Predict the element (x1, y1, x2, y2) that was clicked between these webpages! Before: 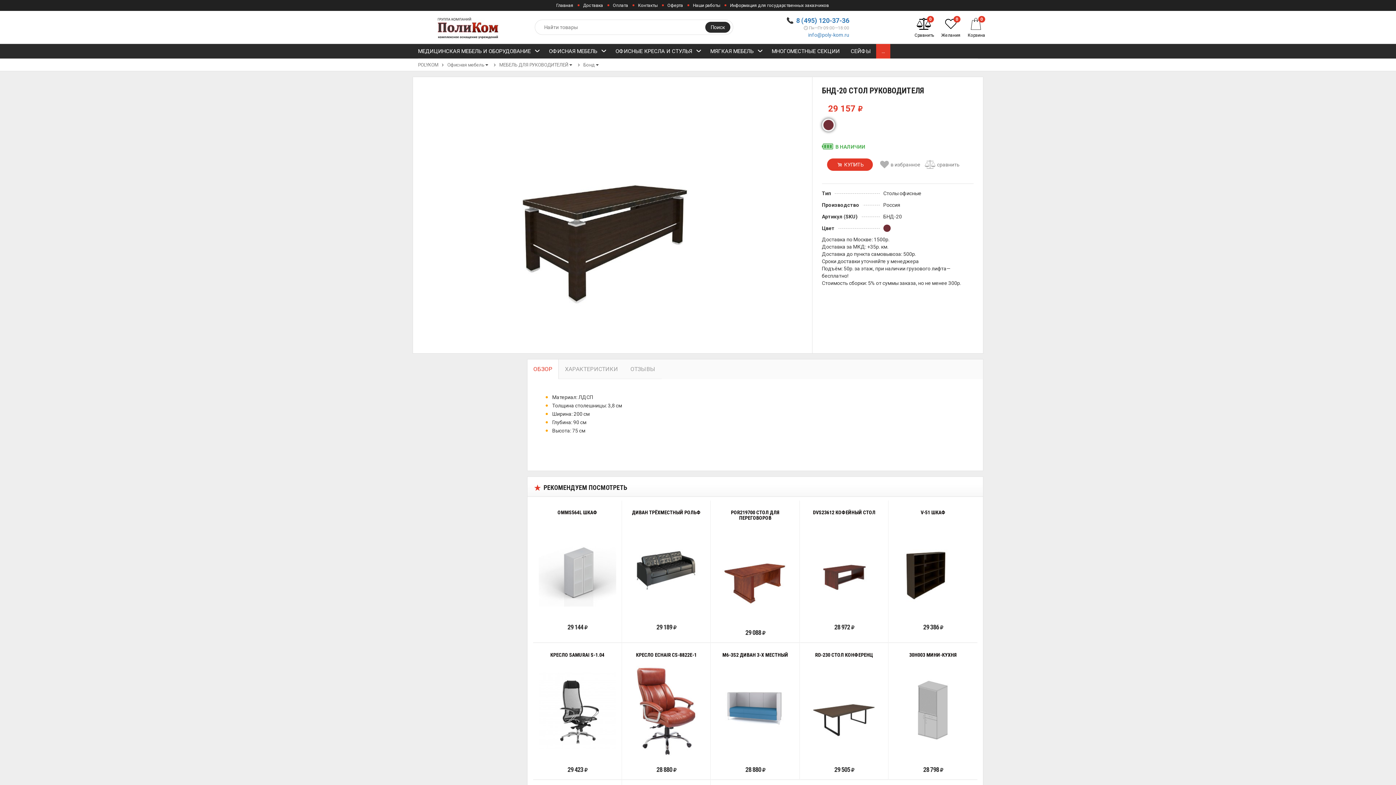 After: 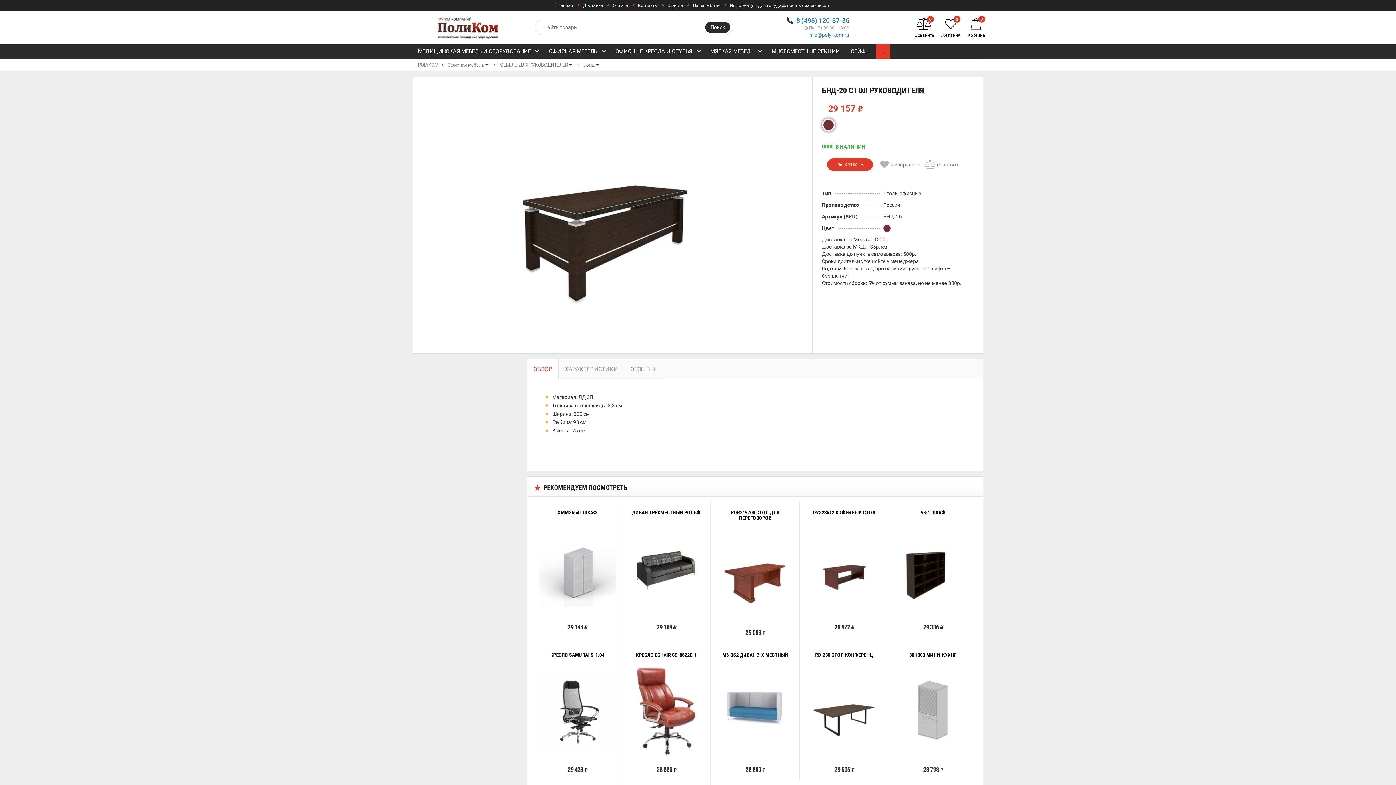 Action: label: 0
Желания bbox: (941, 16, 960, 38)